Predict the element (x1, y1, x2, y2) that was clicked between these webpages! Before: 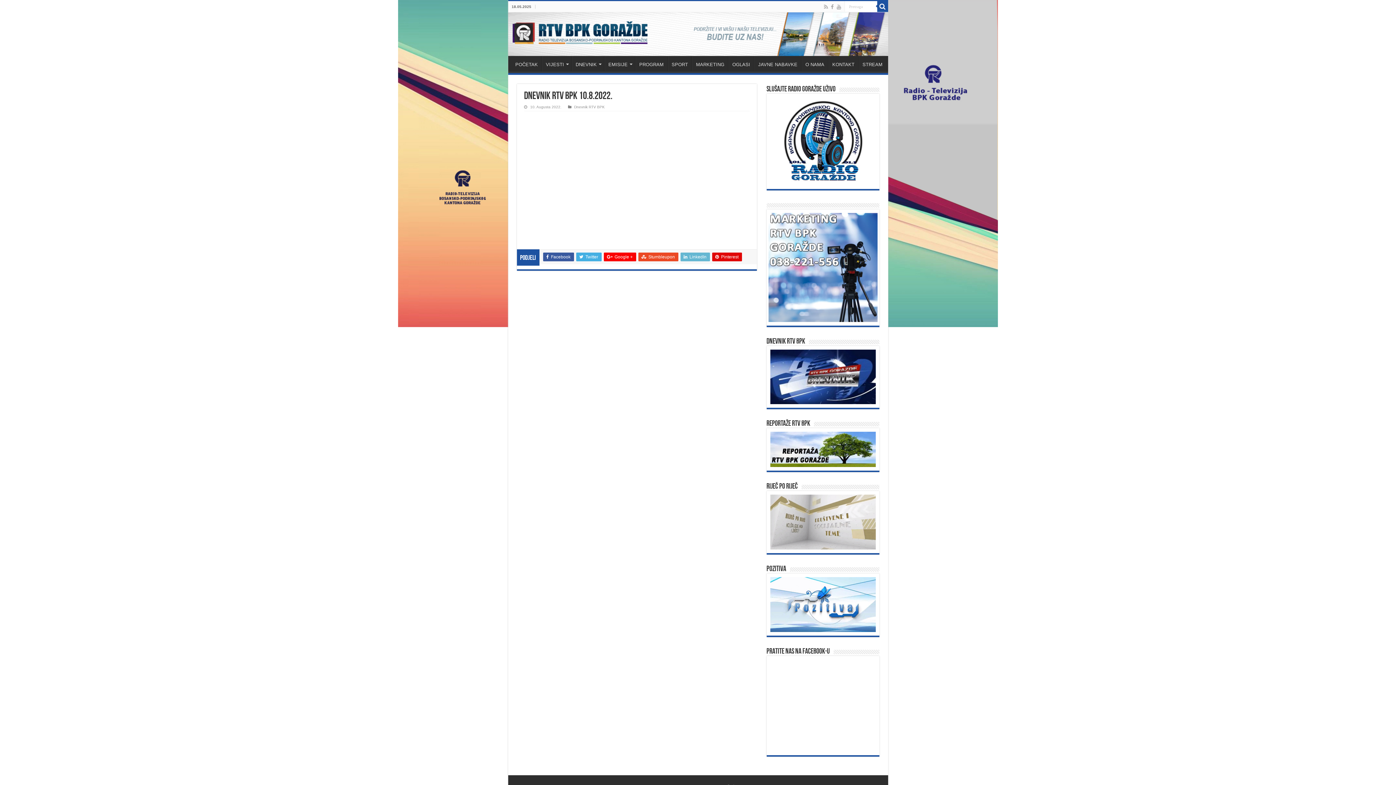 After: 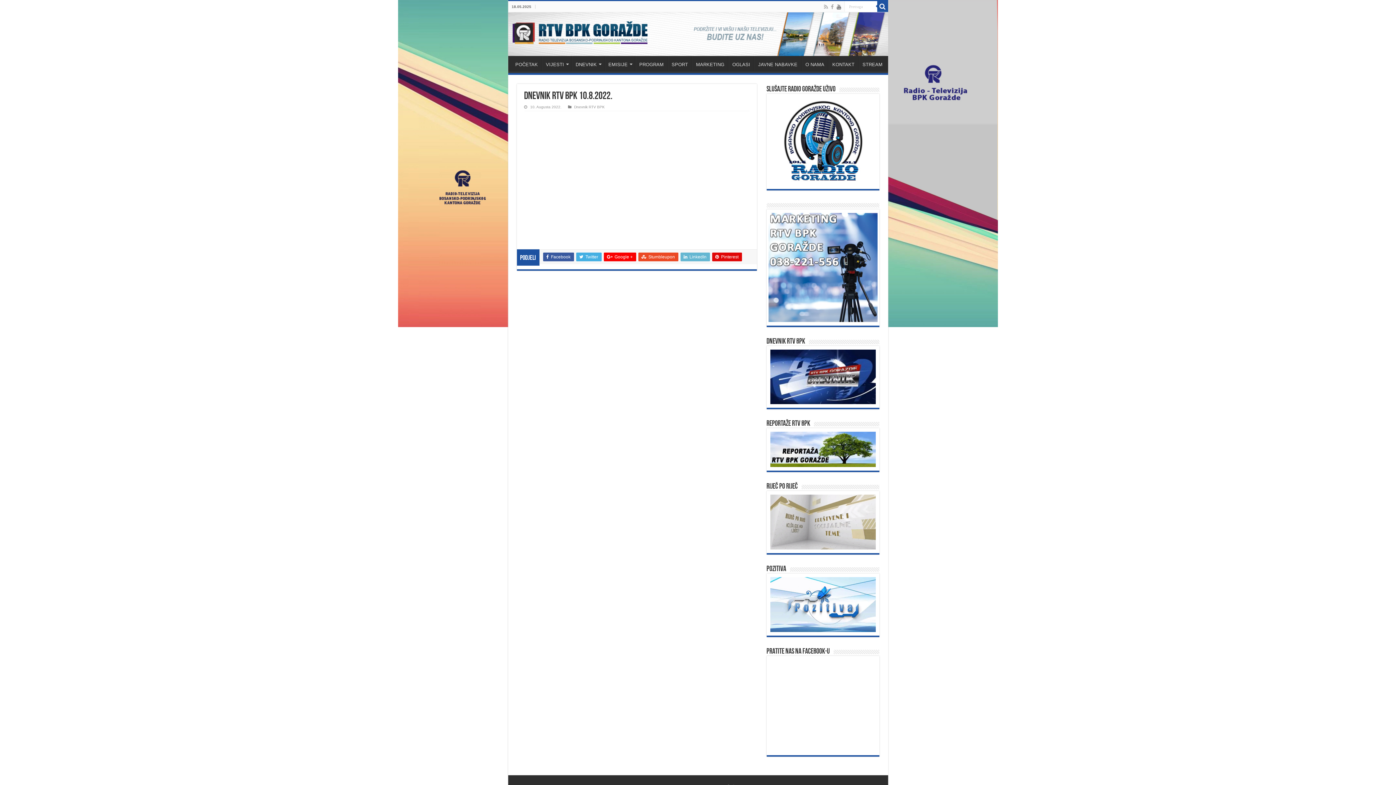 Action: bbox: (836, 2, 842, 11)